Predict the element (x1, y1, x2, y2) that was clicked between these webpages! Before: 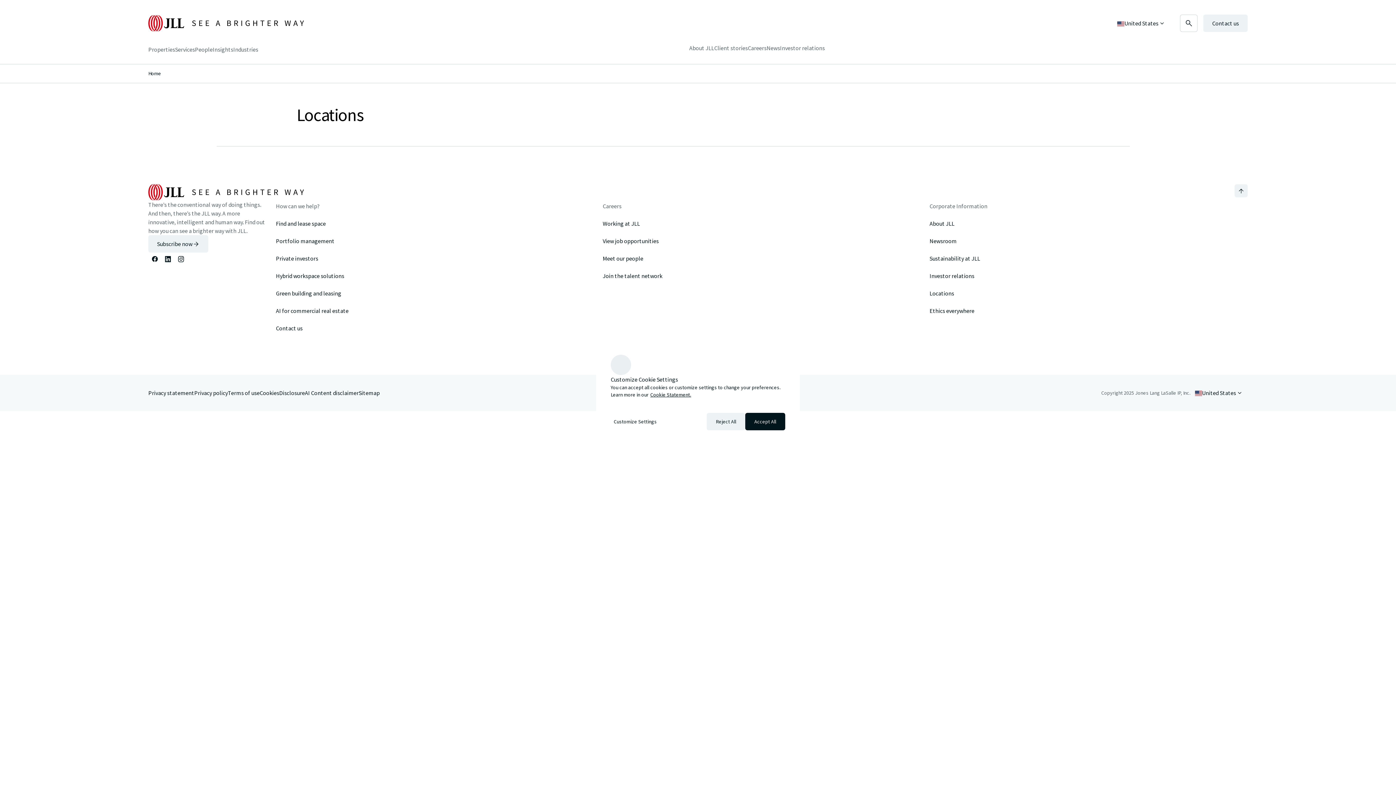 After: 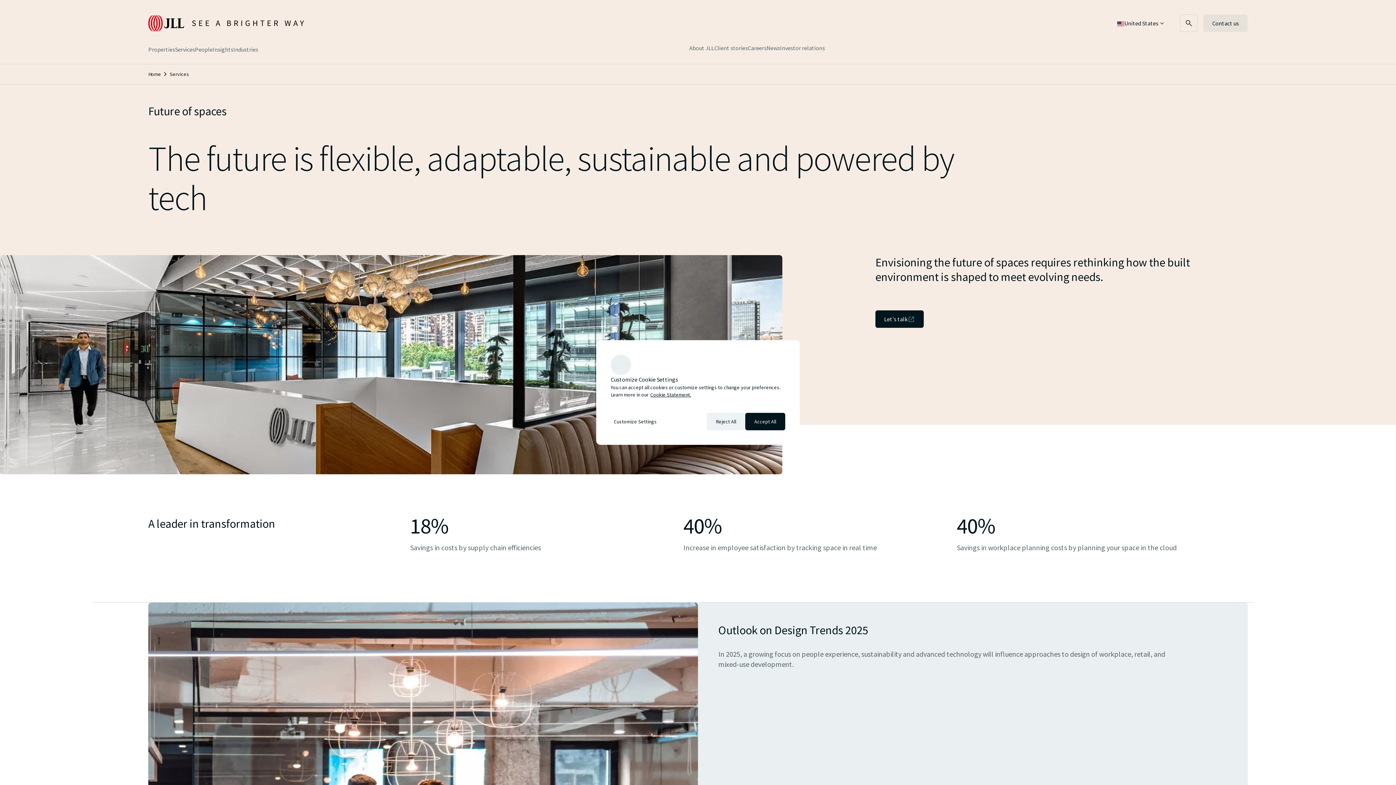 Action: bbox: (267, 267, 594, 284) label: Hybrid workspace solutions